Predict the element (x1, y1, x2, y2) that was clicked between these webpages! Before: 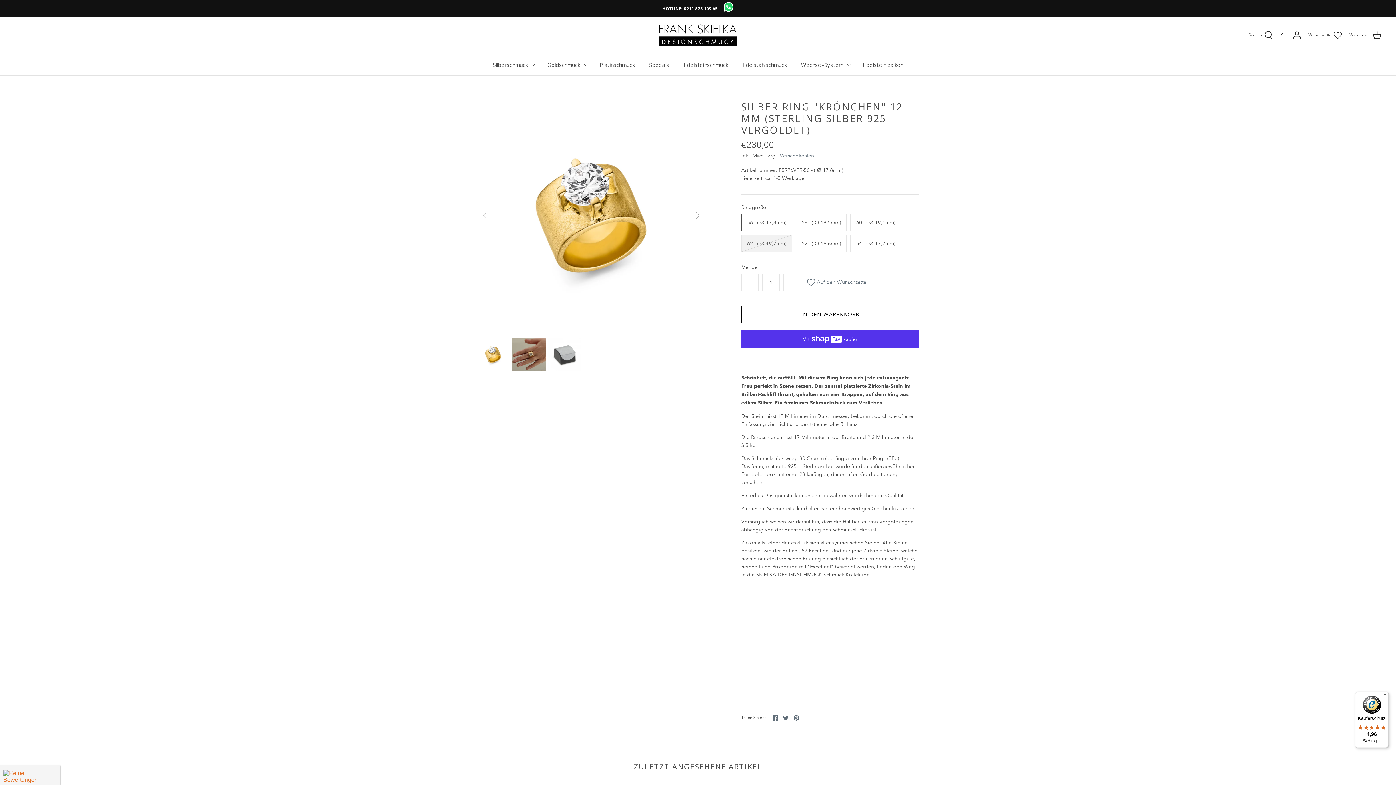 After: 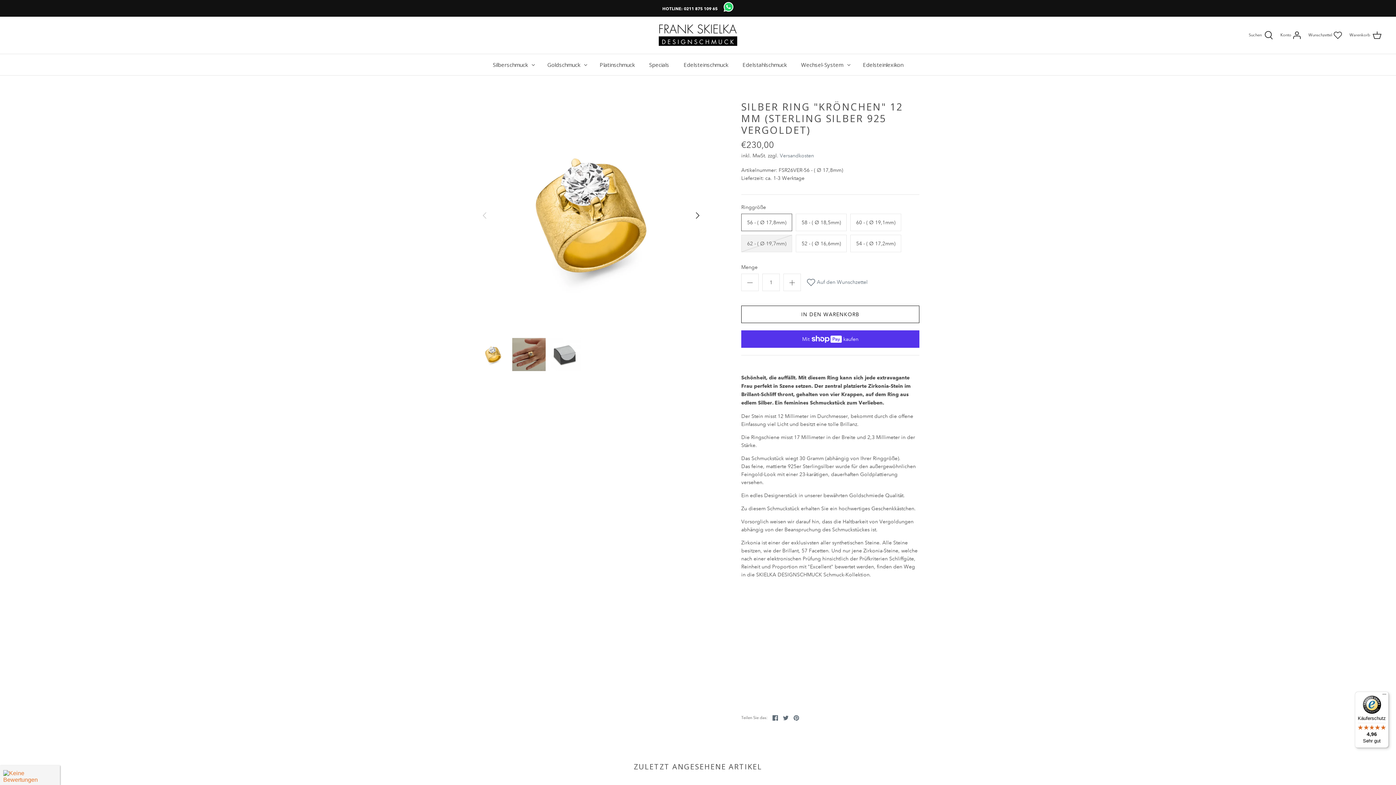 Action: label: HOTLINE: 0211 875 109 65 bbox: (662, 1, 717, 16)